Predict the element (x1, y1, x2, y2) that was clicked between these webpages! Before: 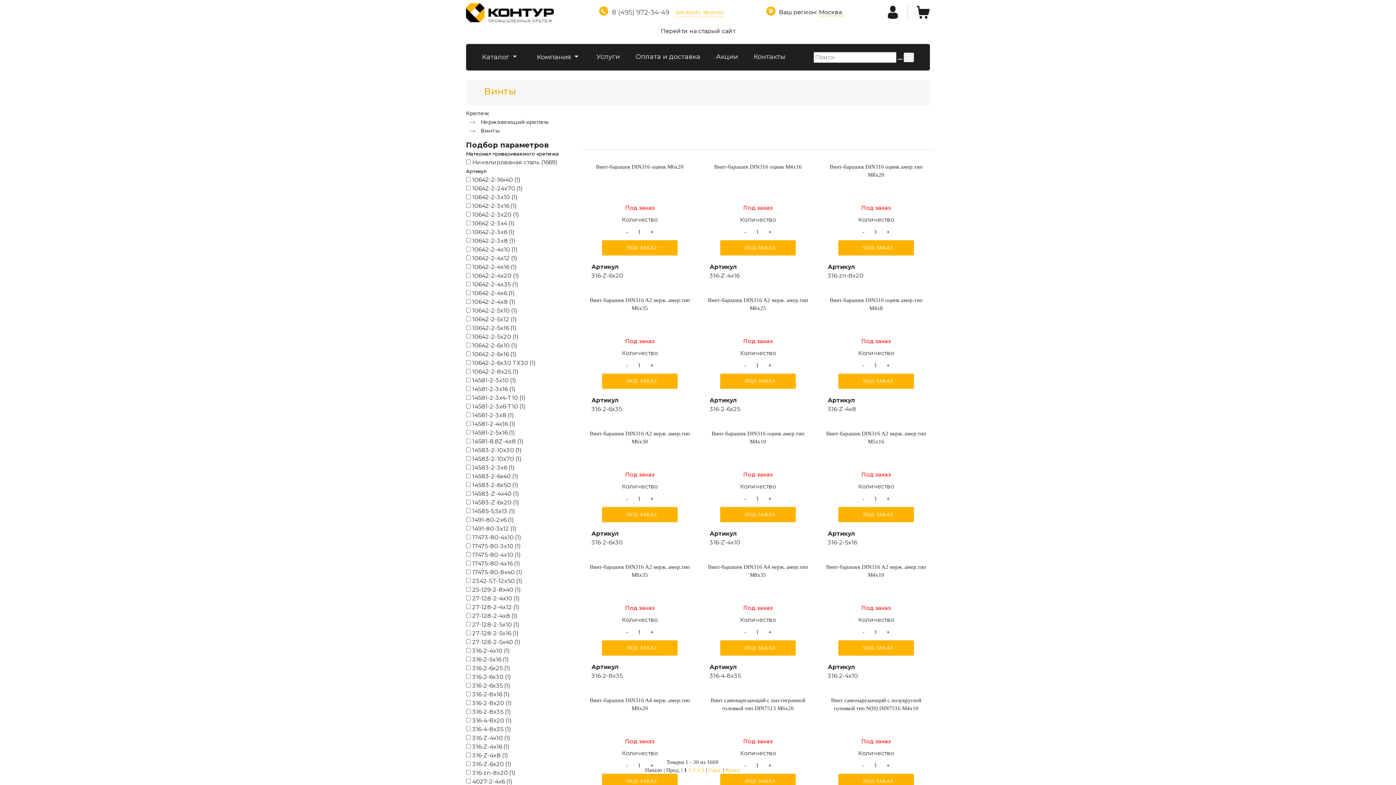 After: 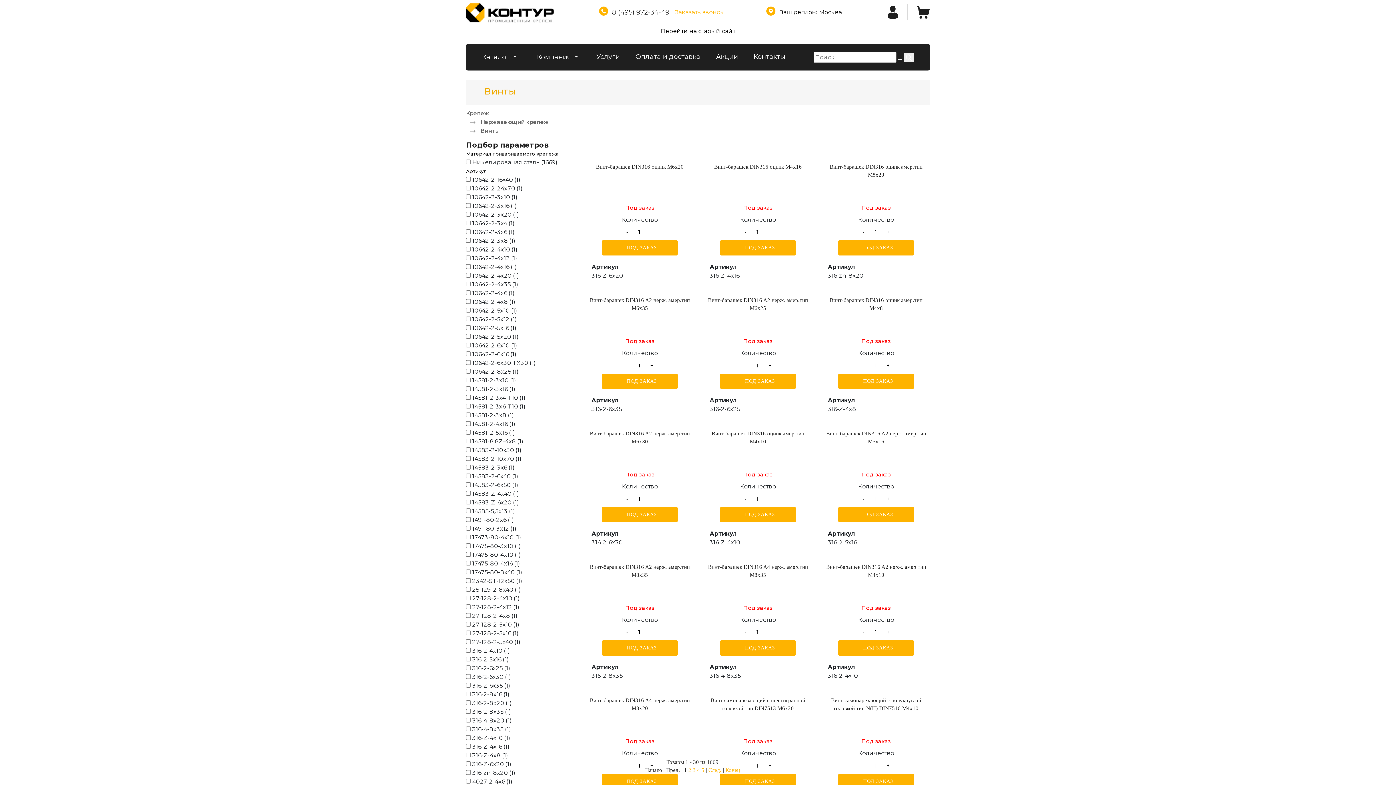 Action: bbox: (898, 58, 902, 59)